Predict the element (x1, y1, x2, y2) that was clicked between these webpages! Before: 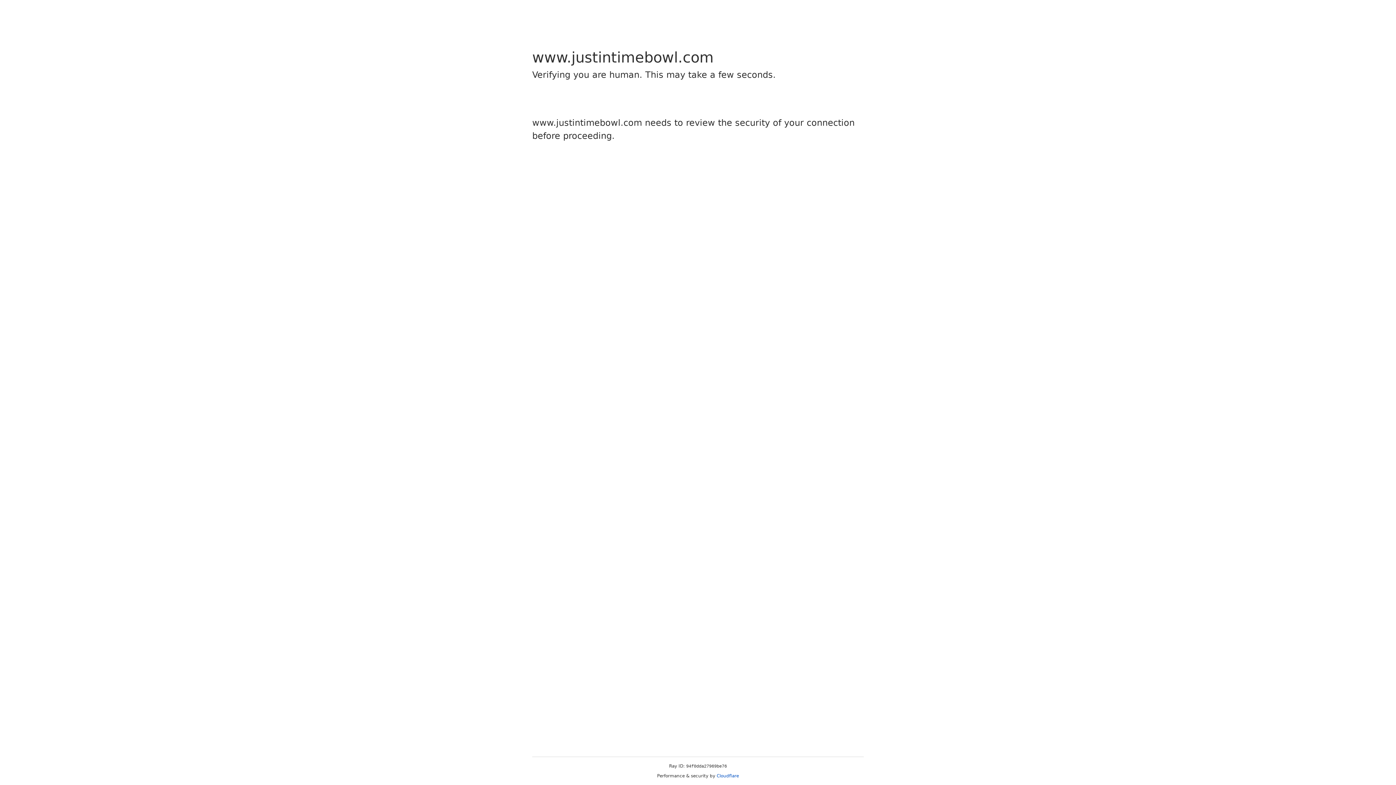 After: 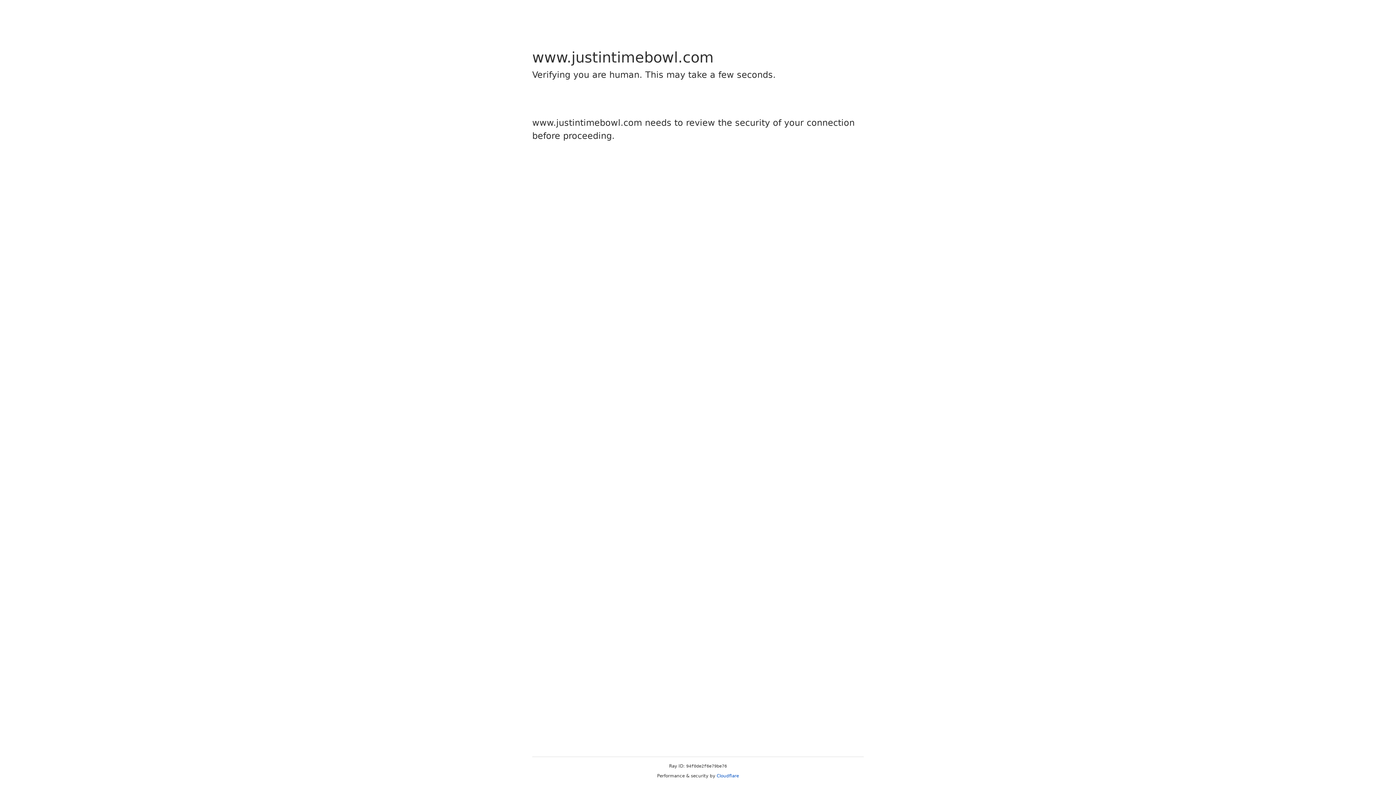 Action: label: Cloudflare bbox: (716, 773, 739, 778)